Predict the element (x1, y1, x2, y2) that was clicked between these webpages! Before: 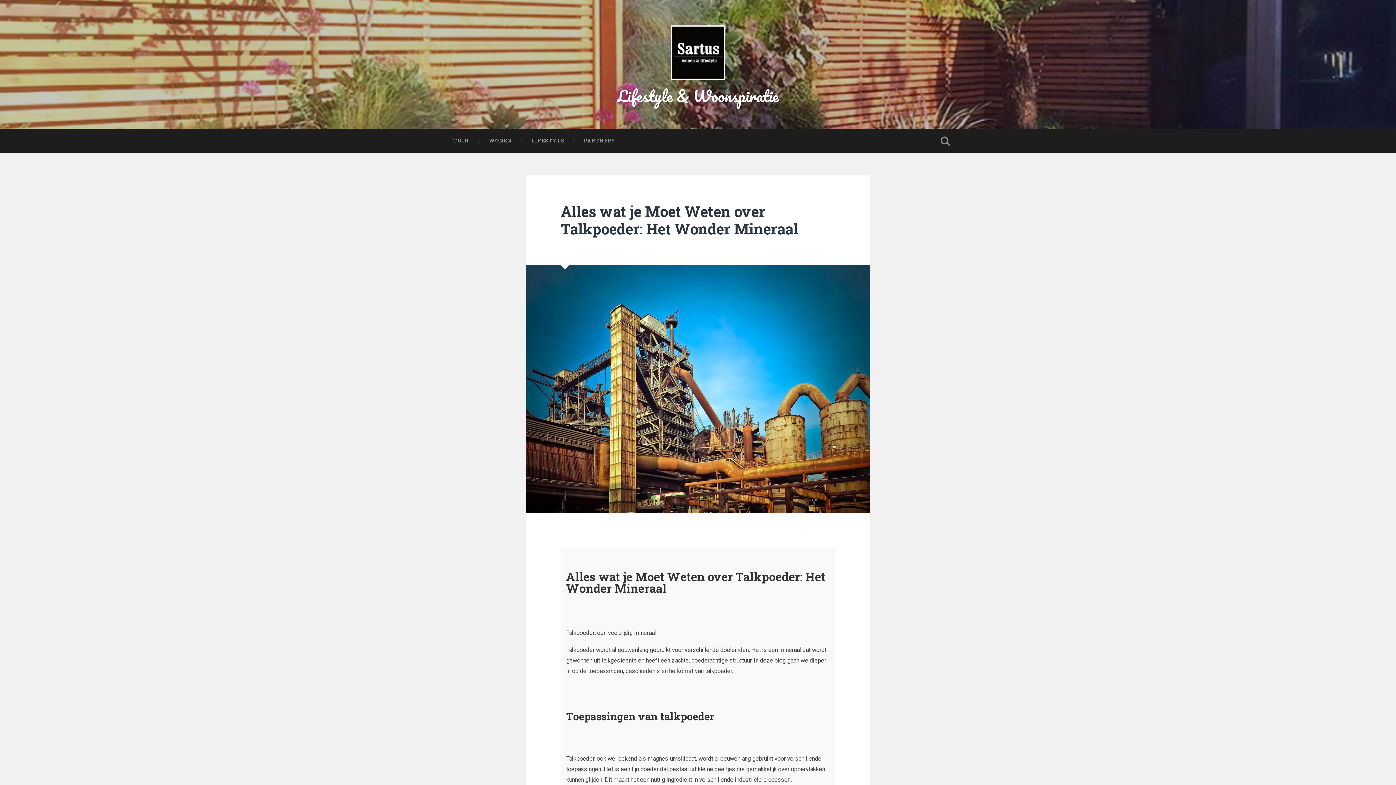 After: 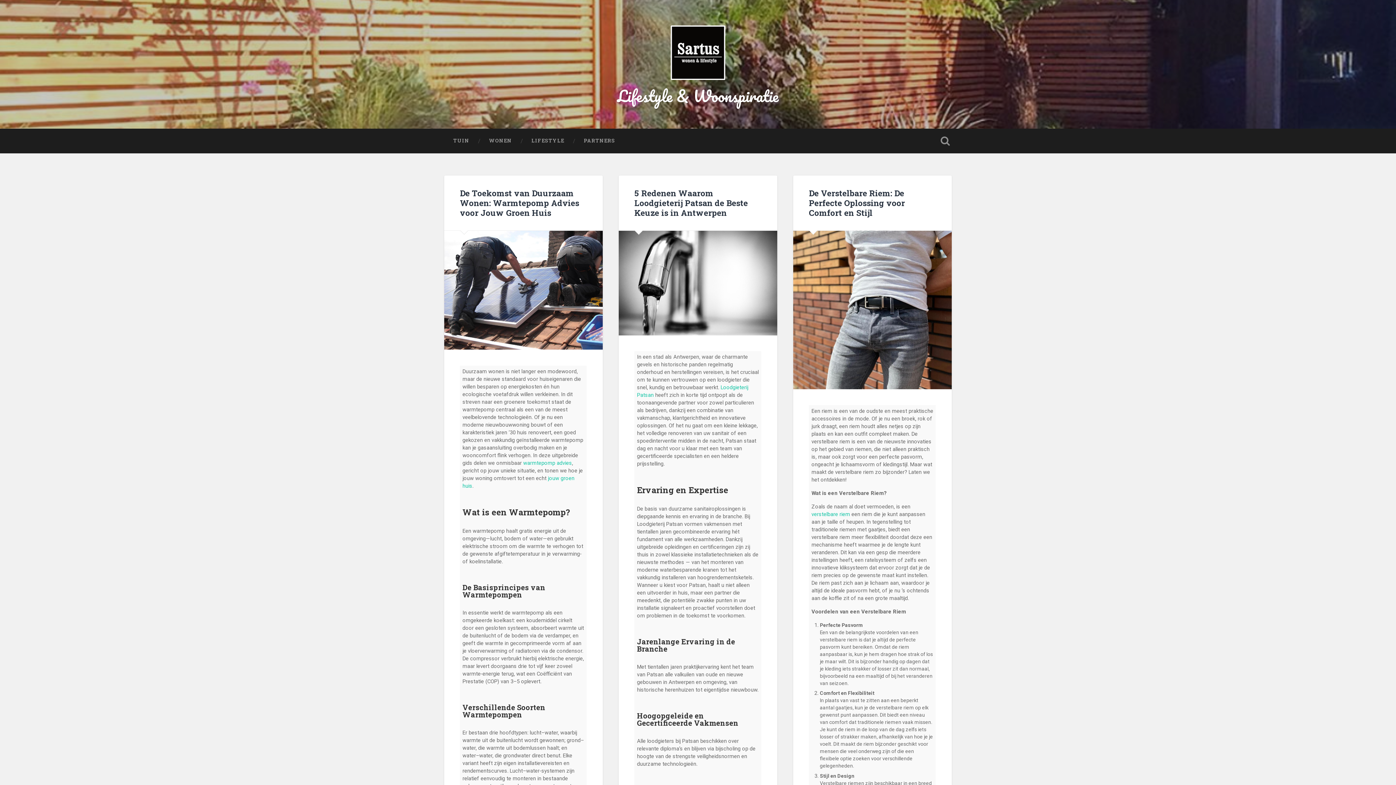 Action: bbox: (617, 82, 778, 108) label: Lifestyle & Woonspiratie